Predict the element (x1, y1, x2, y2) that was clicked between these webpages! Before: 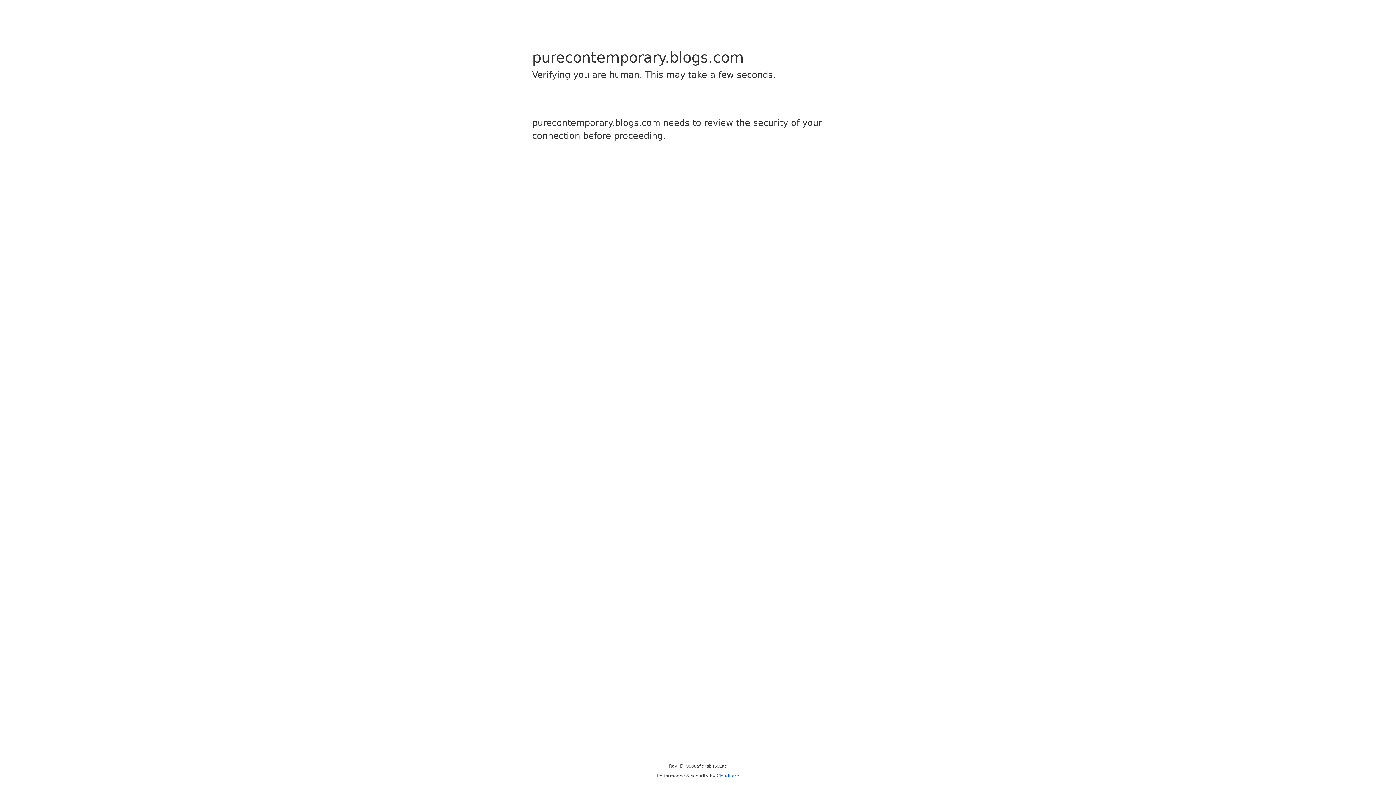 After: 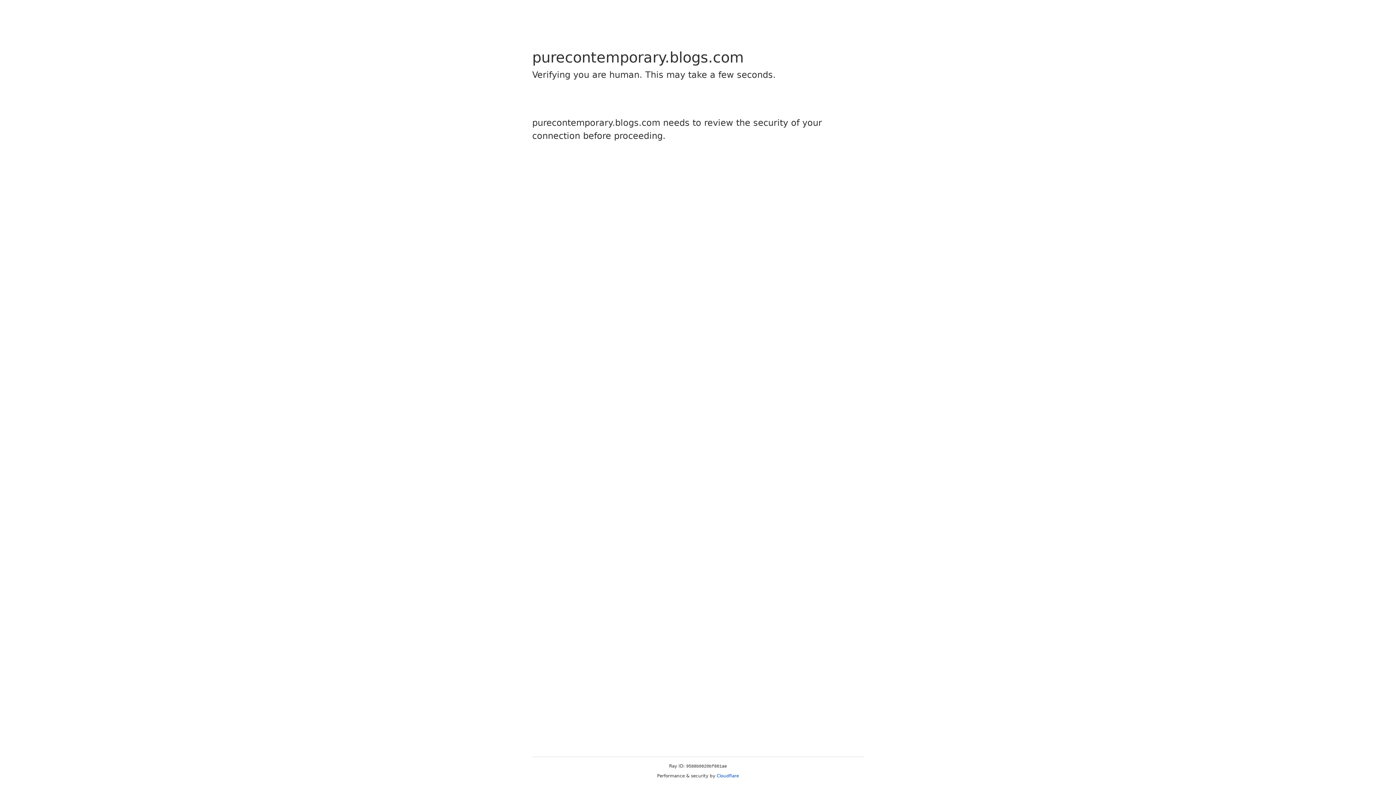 Action: bbox: (716, 773, 739, 778) label: Cloudflare